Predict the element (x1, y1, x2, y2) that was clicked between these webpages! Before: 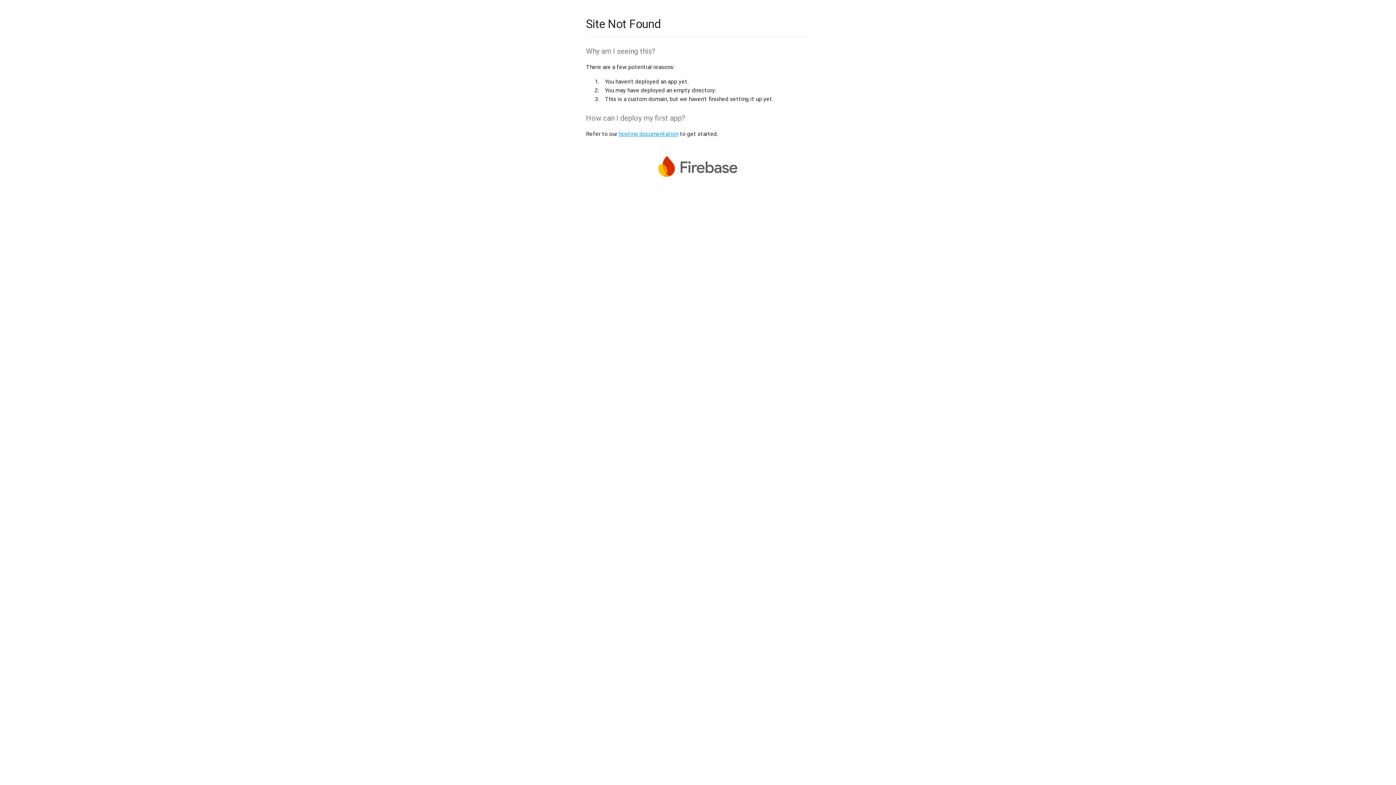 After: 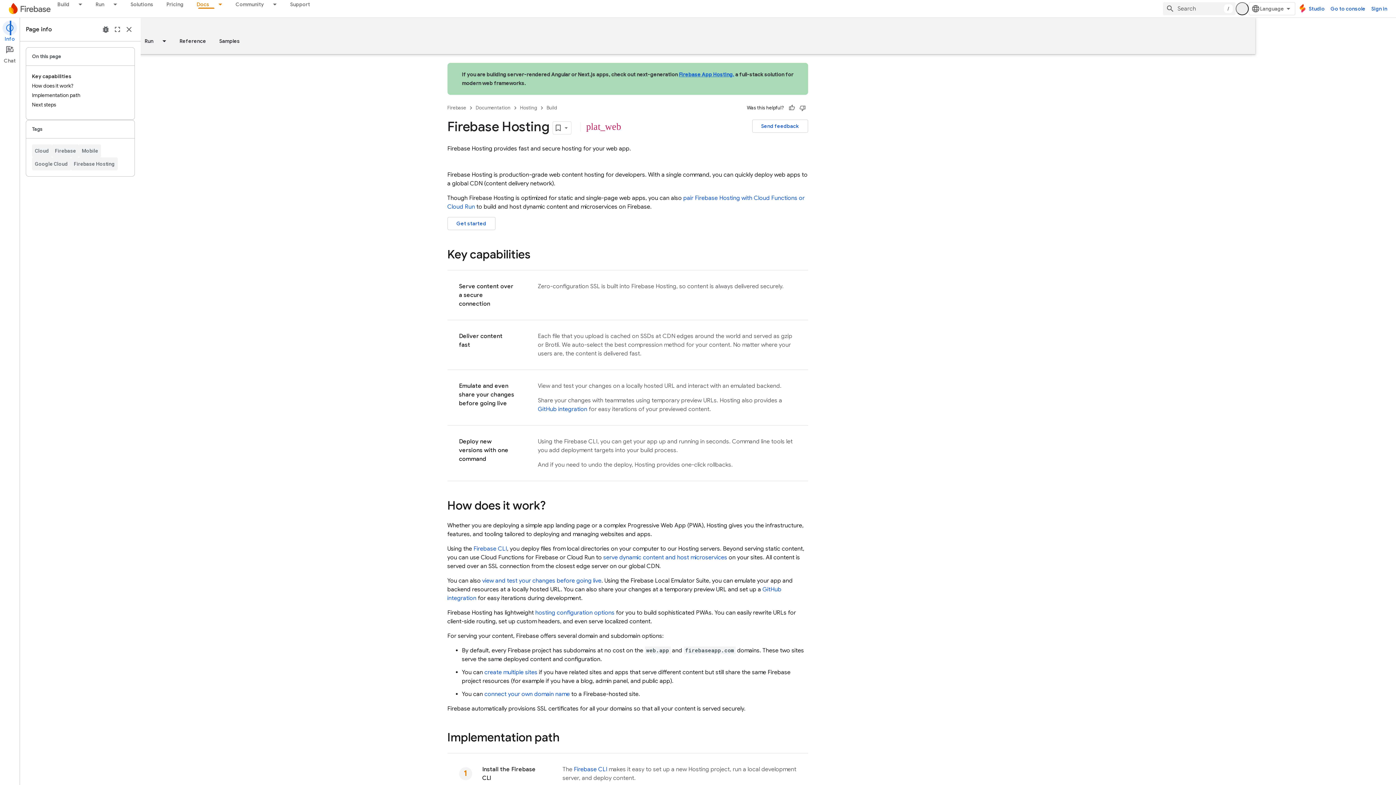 Action: bbox: (618, 130, 678, 137) label: hosting documentation